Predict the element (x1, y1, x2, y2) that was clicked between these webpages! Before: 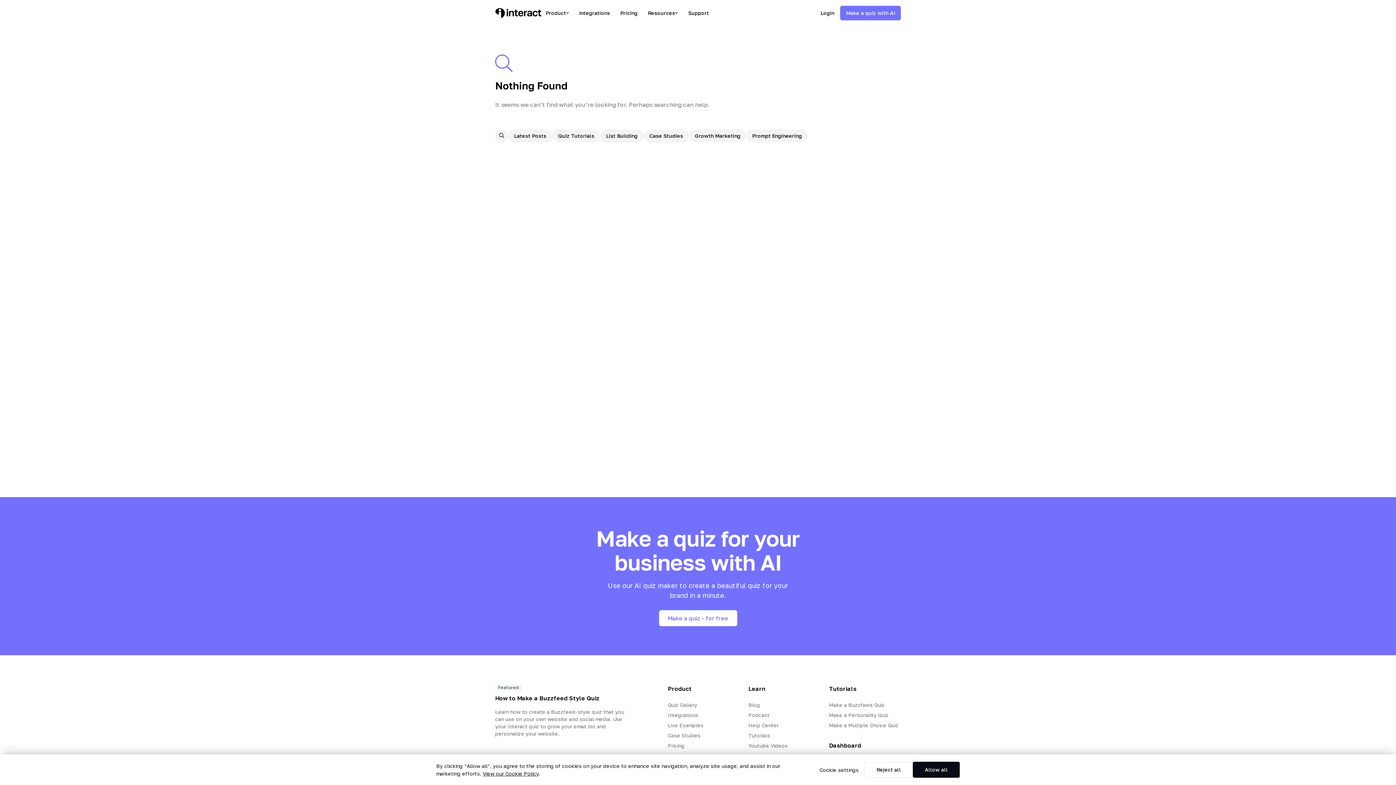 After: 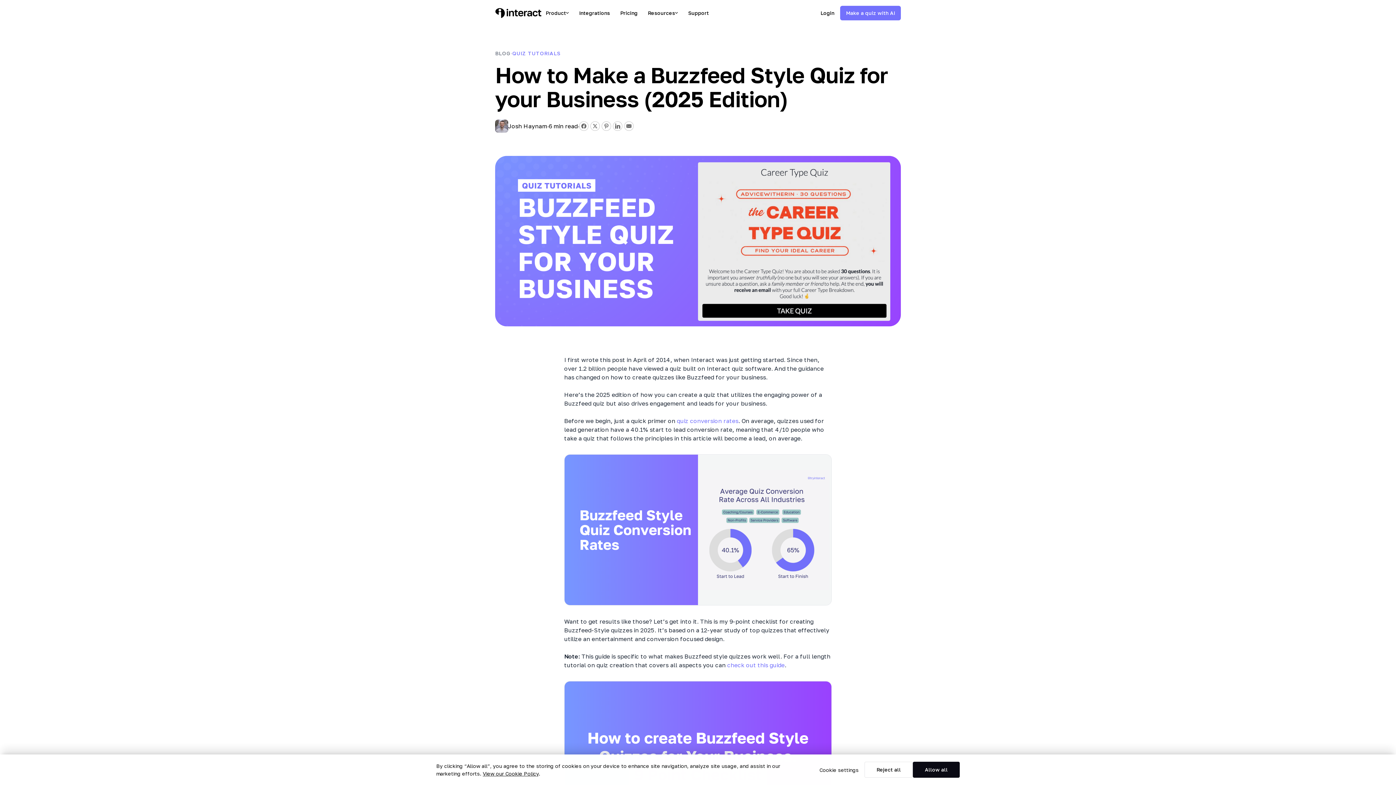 Action: bbox: (495, 694, 599, 702) label: How to Make a Buzzfeed Style Quiz